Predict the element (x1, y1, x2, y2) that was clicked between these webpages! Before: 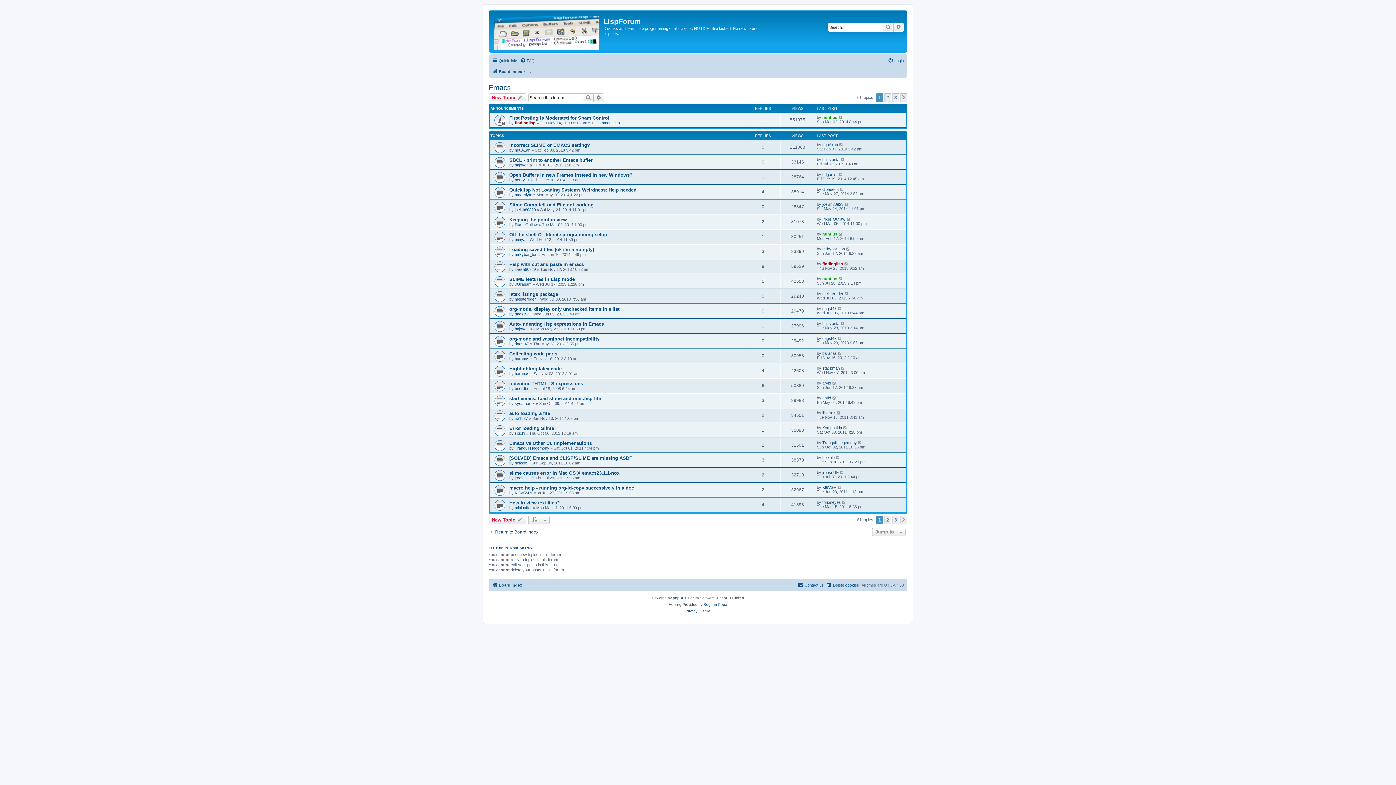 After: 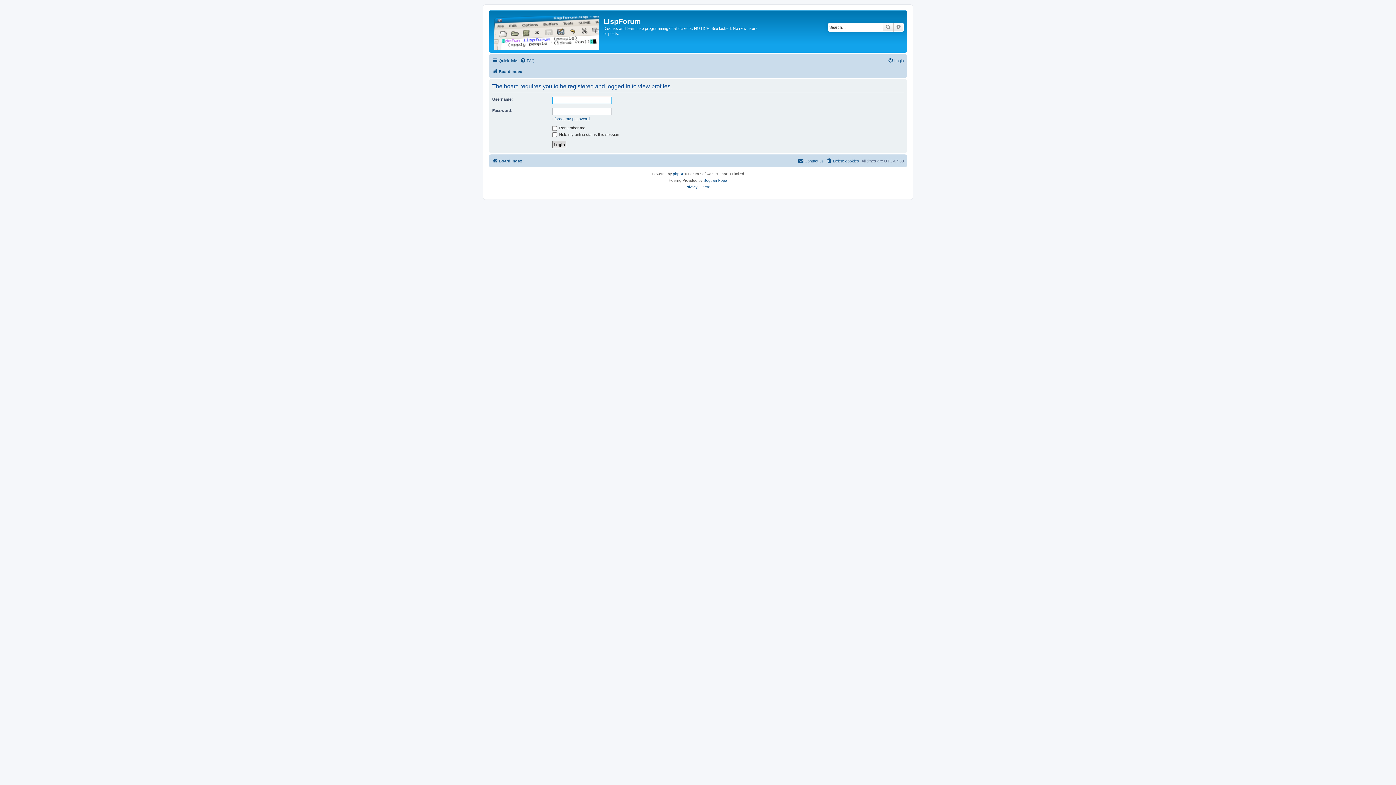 Action: bbox: (514, 120, 535, 125) label: findinglisp